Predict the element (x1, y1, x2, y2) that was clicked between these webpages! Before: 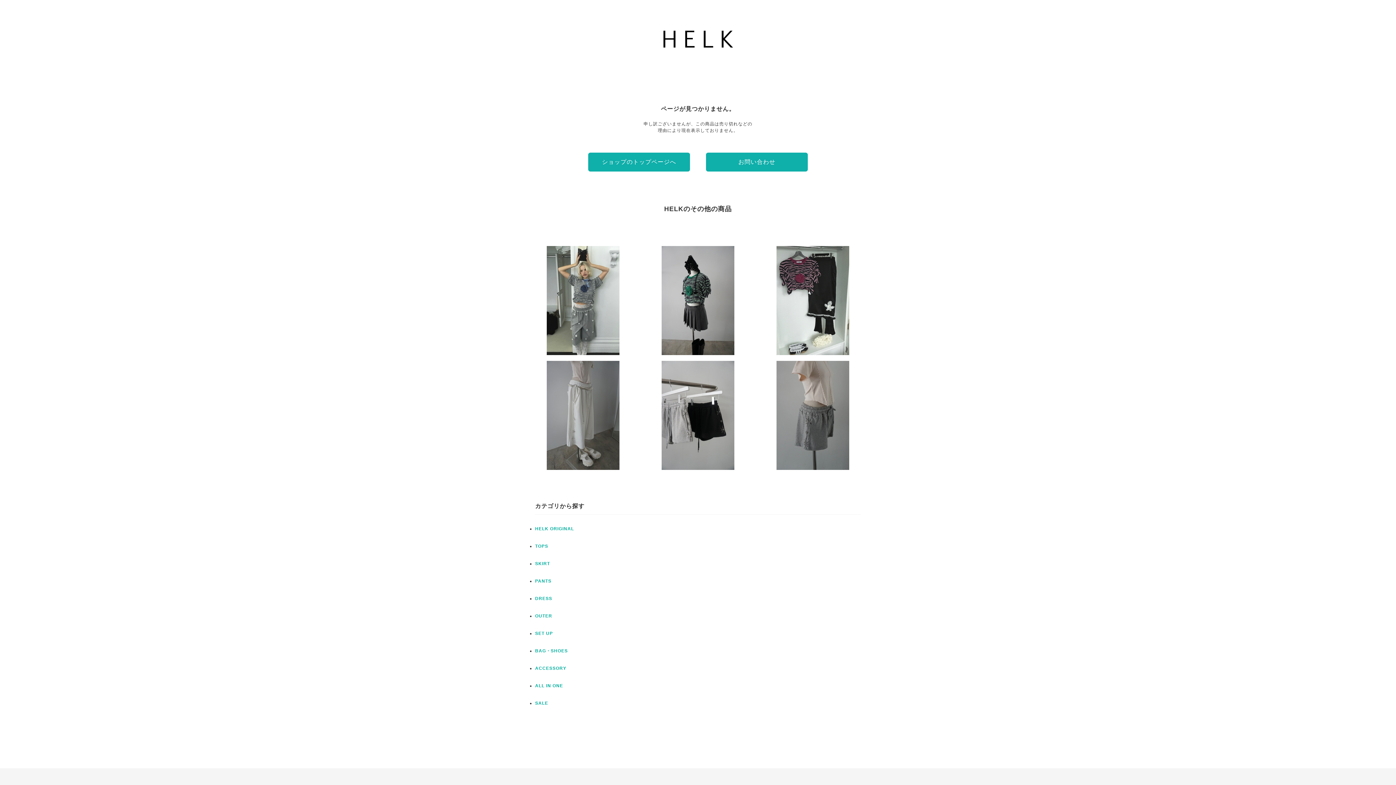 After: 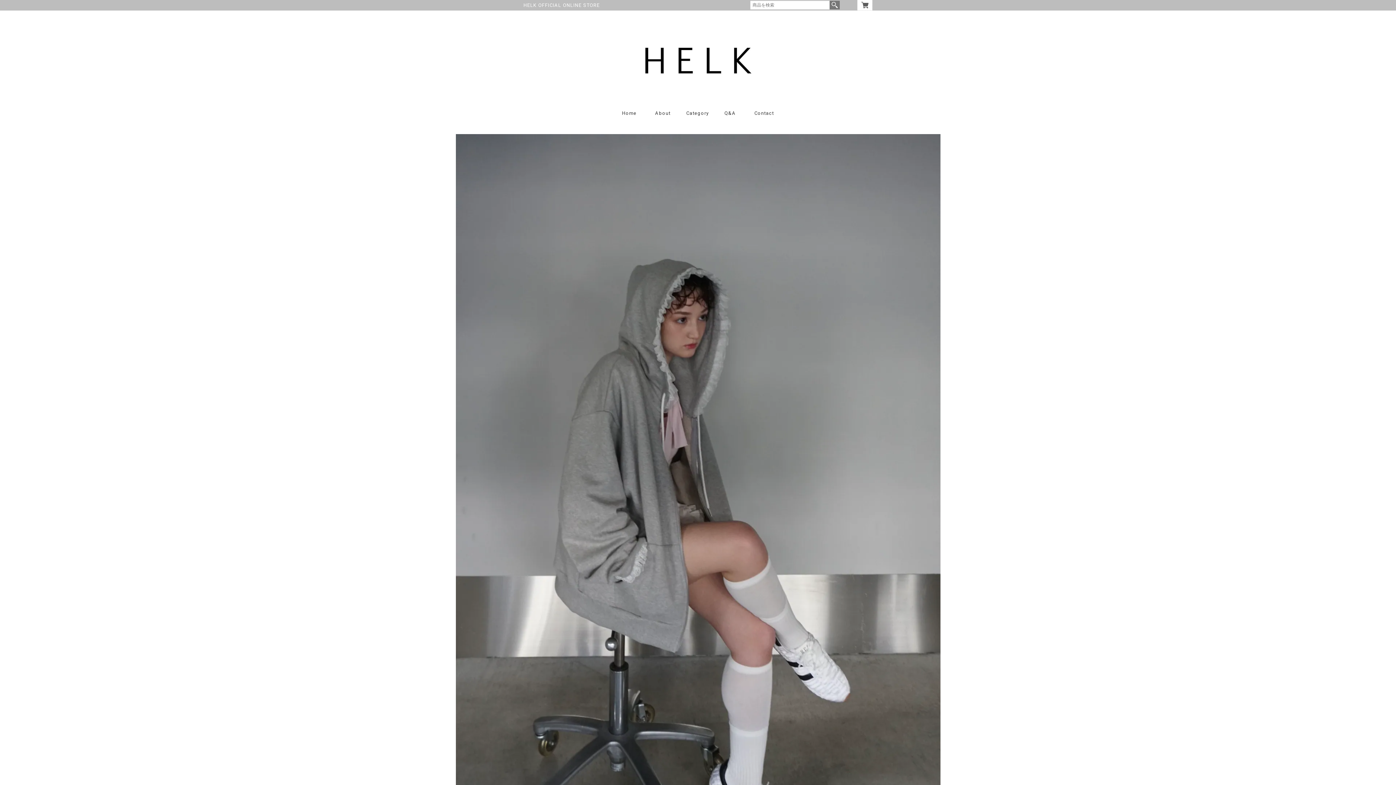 Action: bbox: (535, 683, 563, 688) label: ALL IN ONE